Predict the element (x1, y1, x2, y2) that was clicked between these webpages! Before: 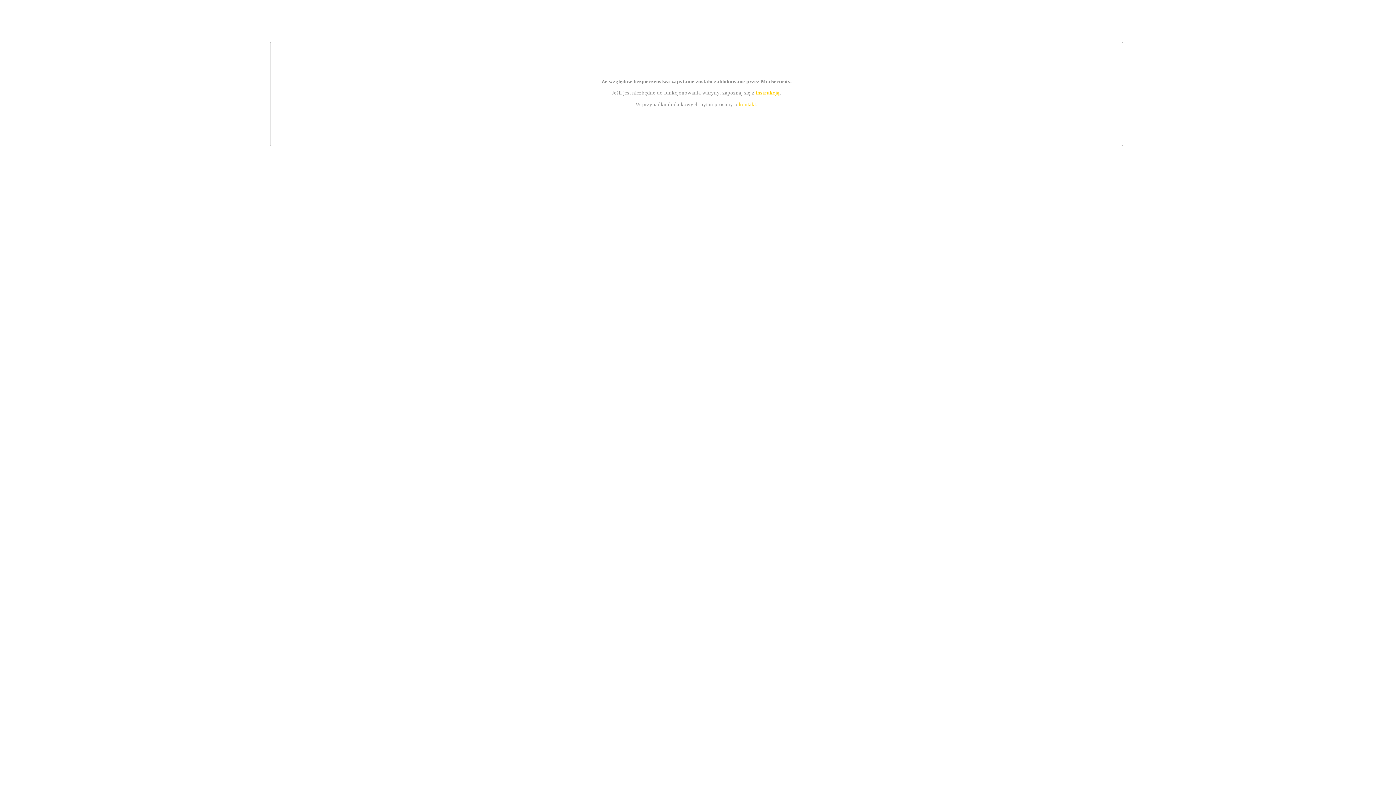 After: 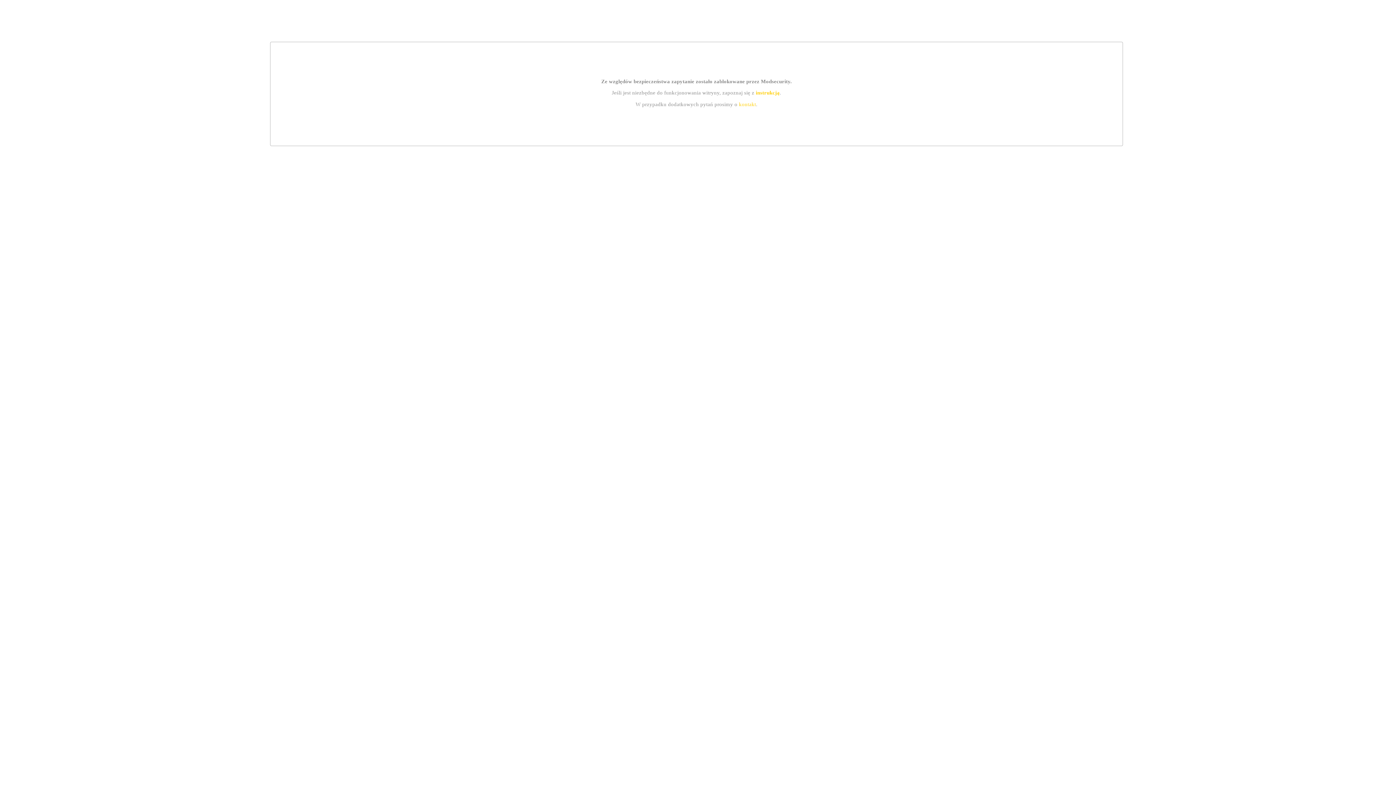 Action: bbox: (739, 101, 756, 107) label: kontakt